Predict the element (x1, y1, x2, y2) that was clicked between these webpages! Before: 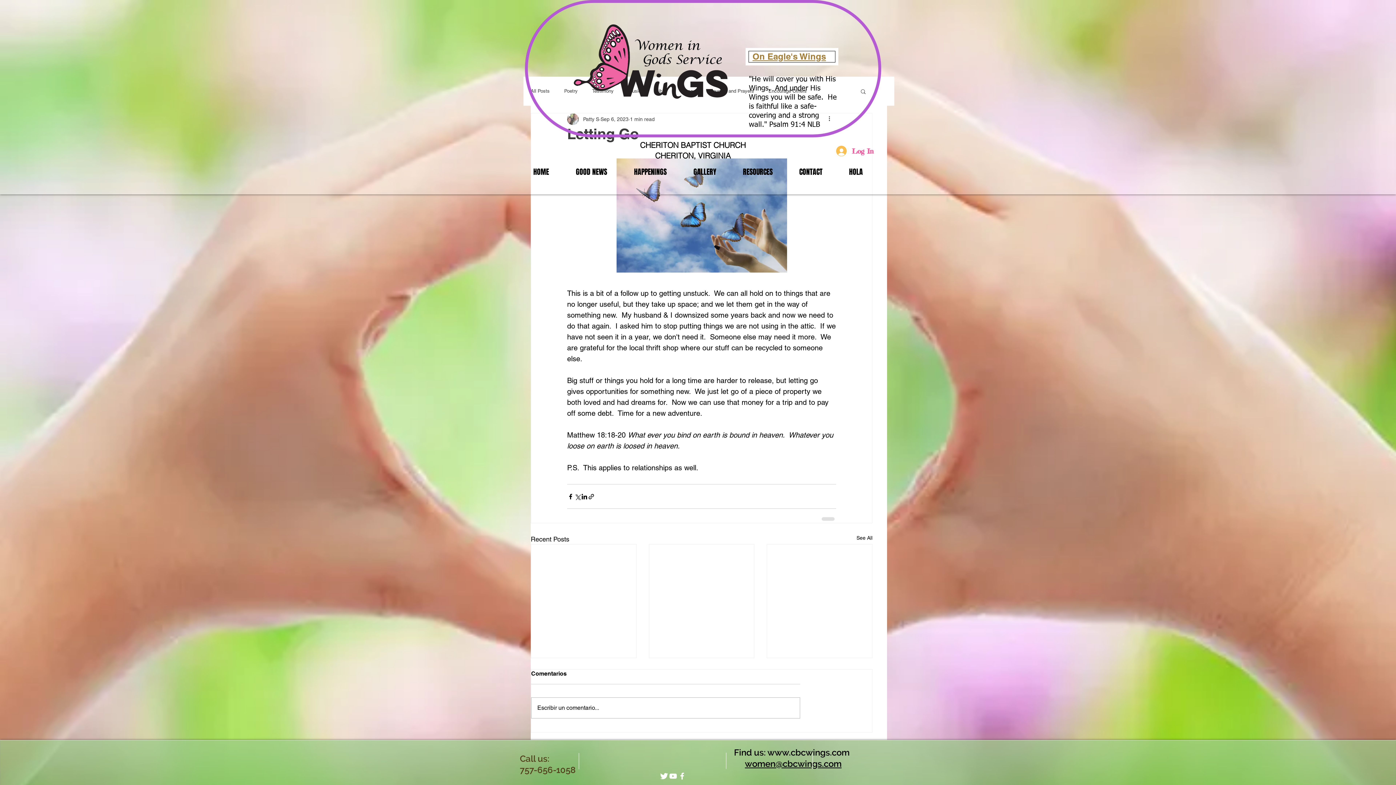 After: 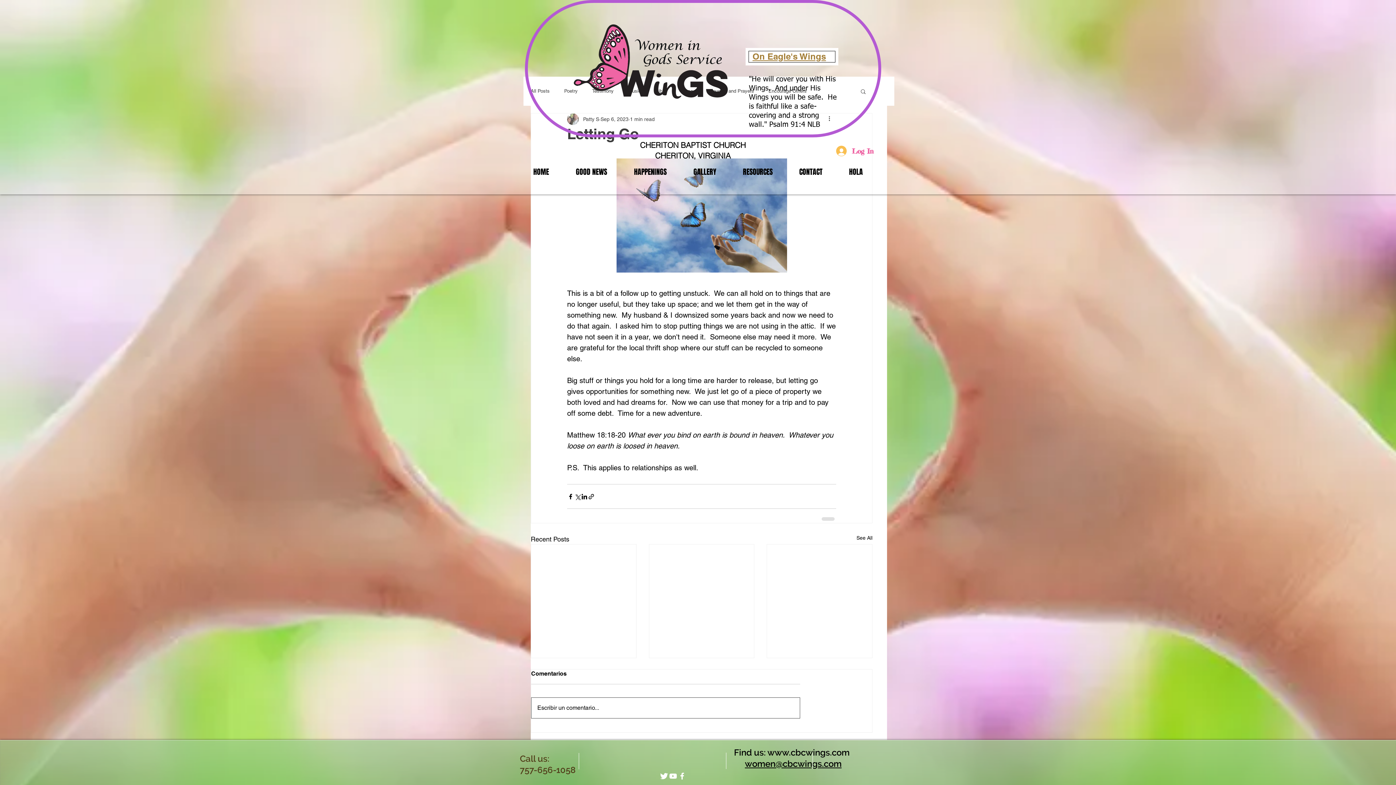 Action: bbox: (531, 698, 800, 718) label: Escribir un comentario...